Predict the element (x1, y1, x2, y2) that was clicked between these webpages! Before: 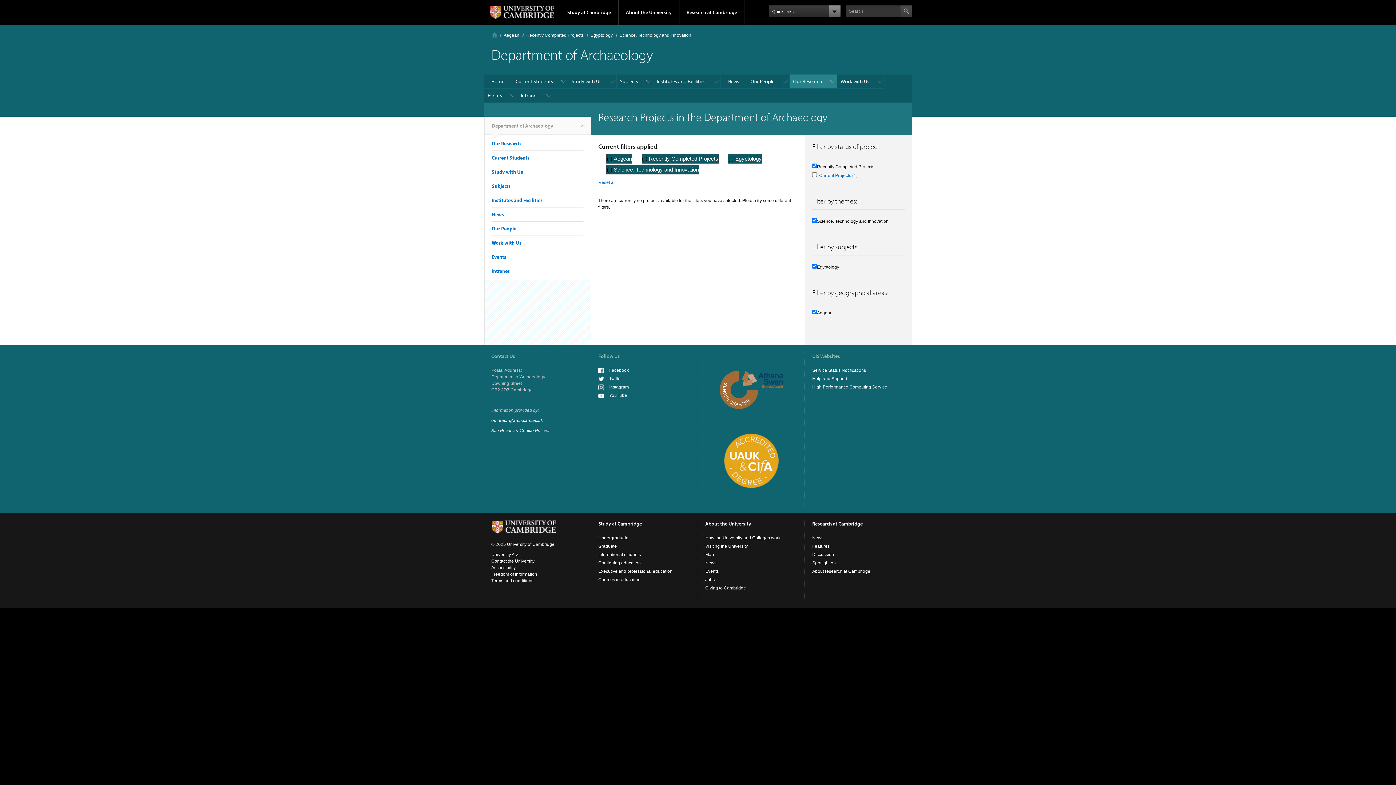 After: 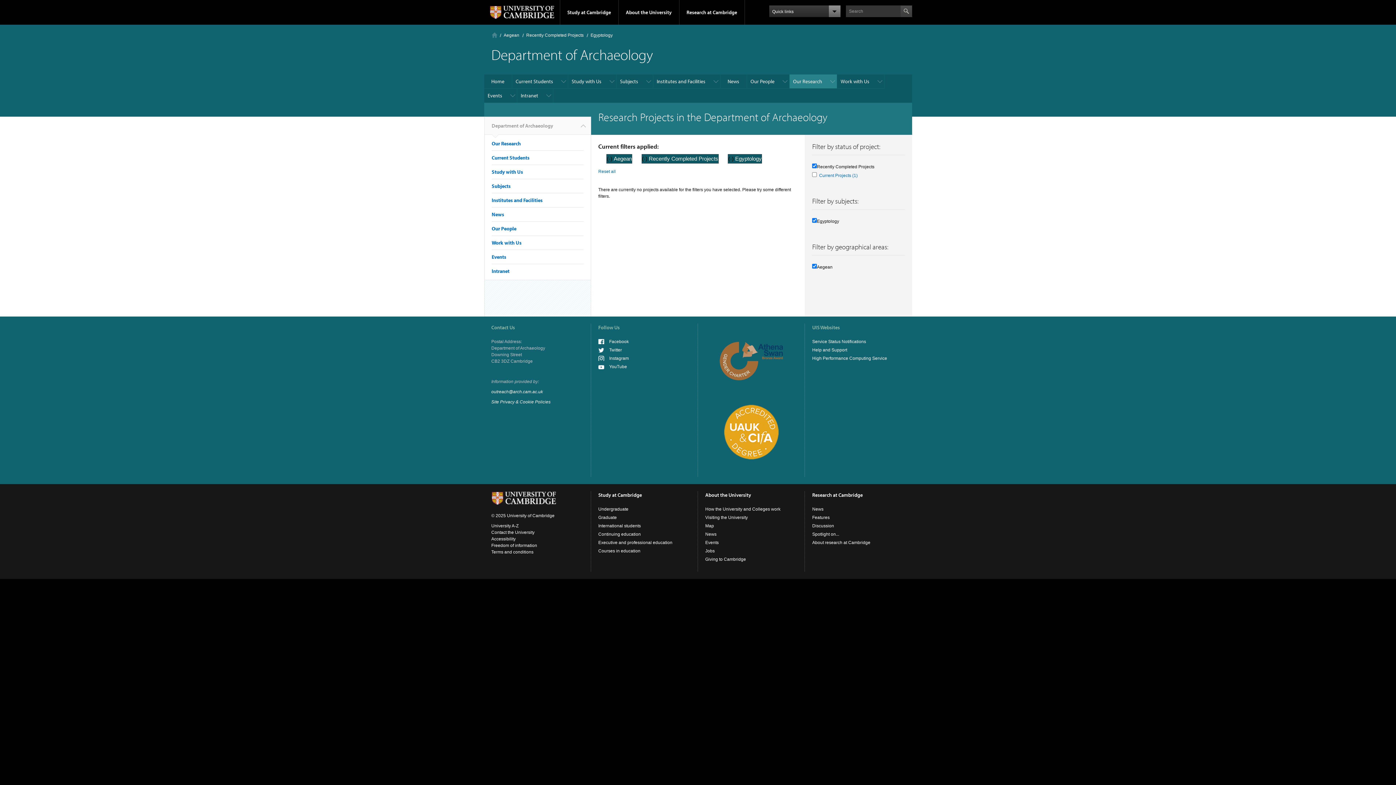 Action: bbox: (607, 166, 613, 172) label: (-) 
Remove Science, Technology and Innovation filter